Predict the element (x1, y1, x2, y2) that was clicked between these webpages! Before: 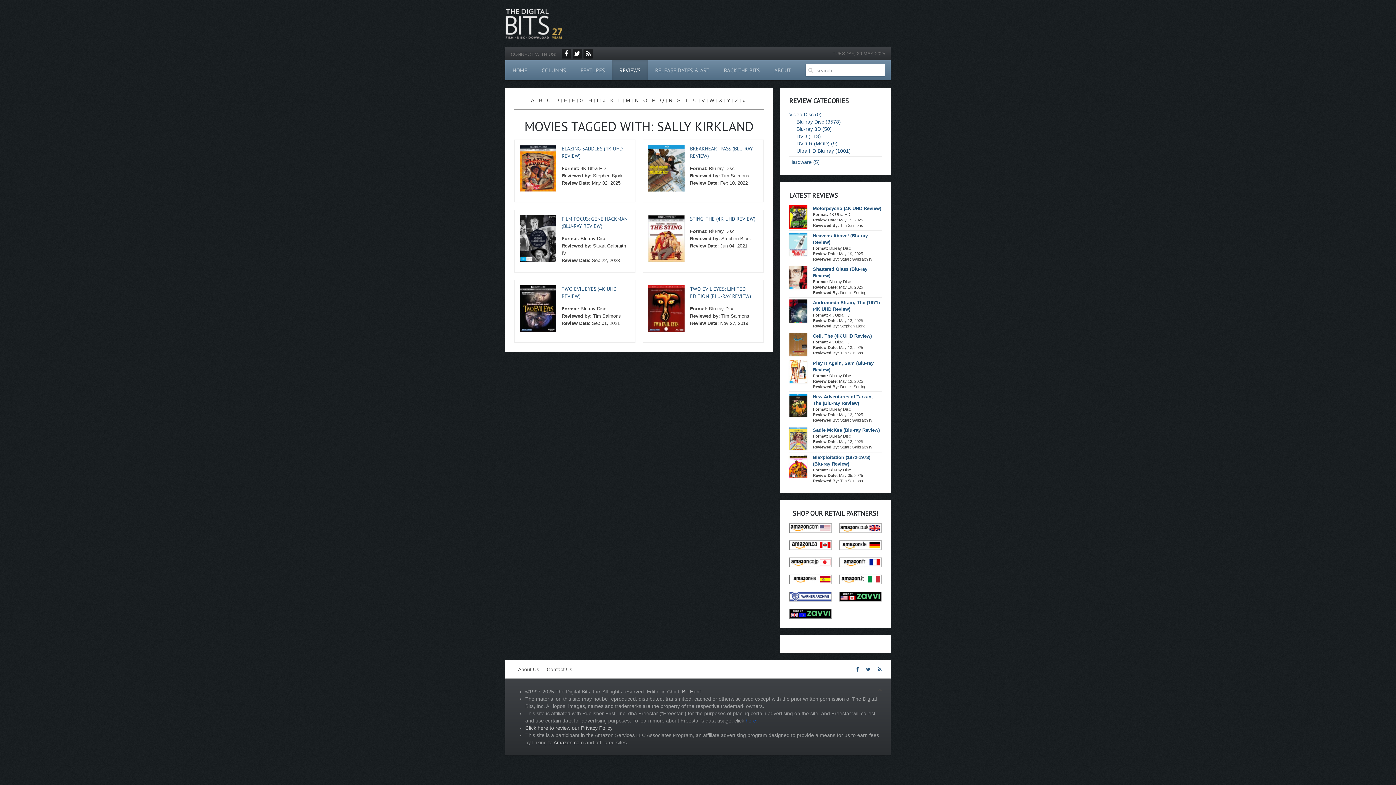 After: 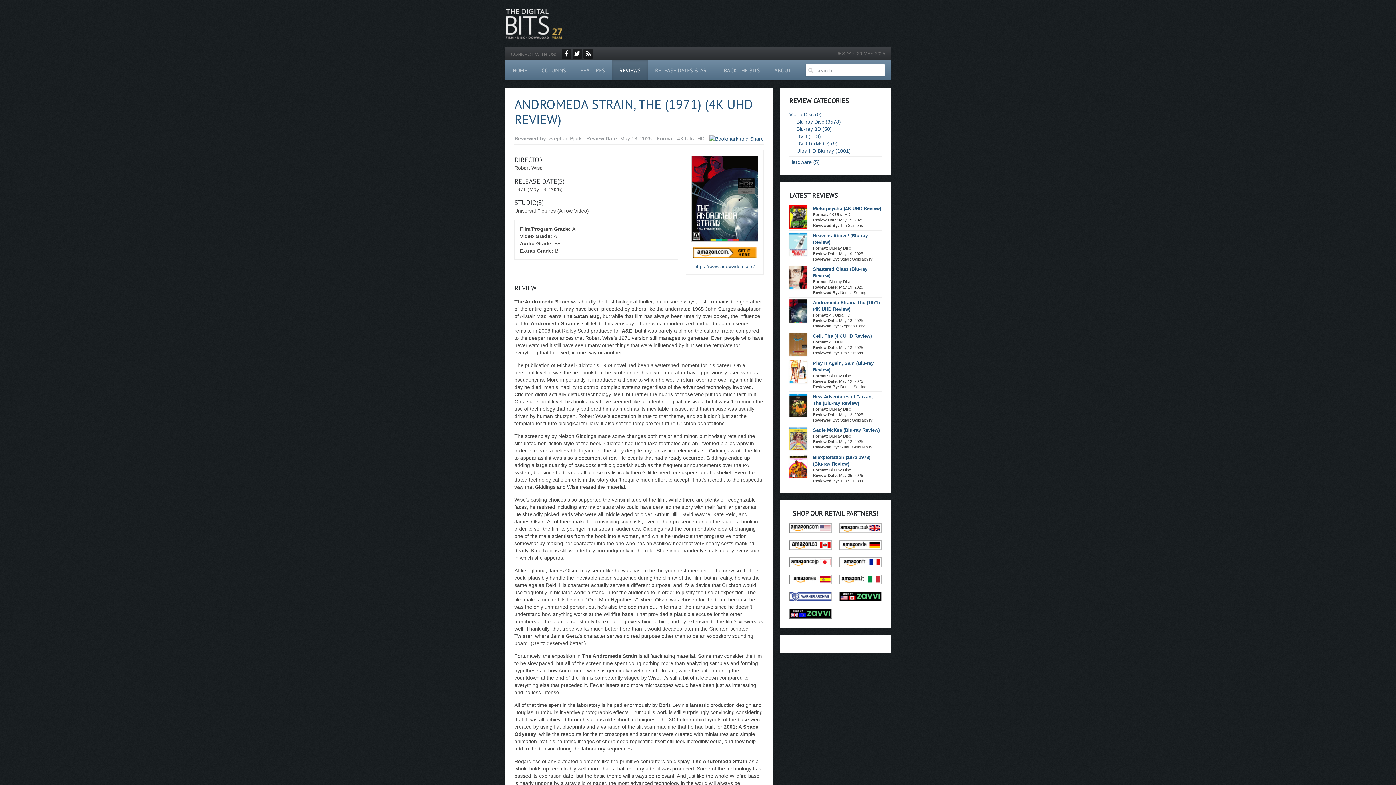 Action: bbox: (789, 307, 807, 313)